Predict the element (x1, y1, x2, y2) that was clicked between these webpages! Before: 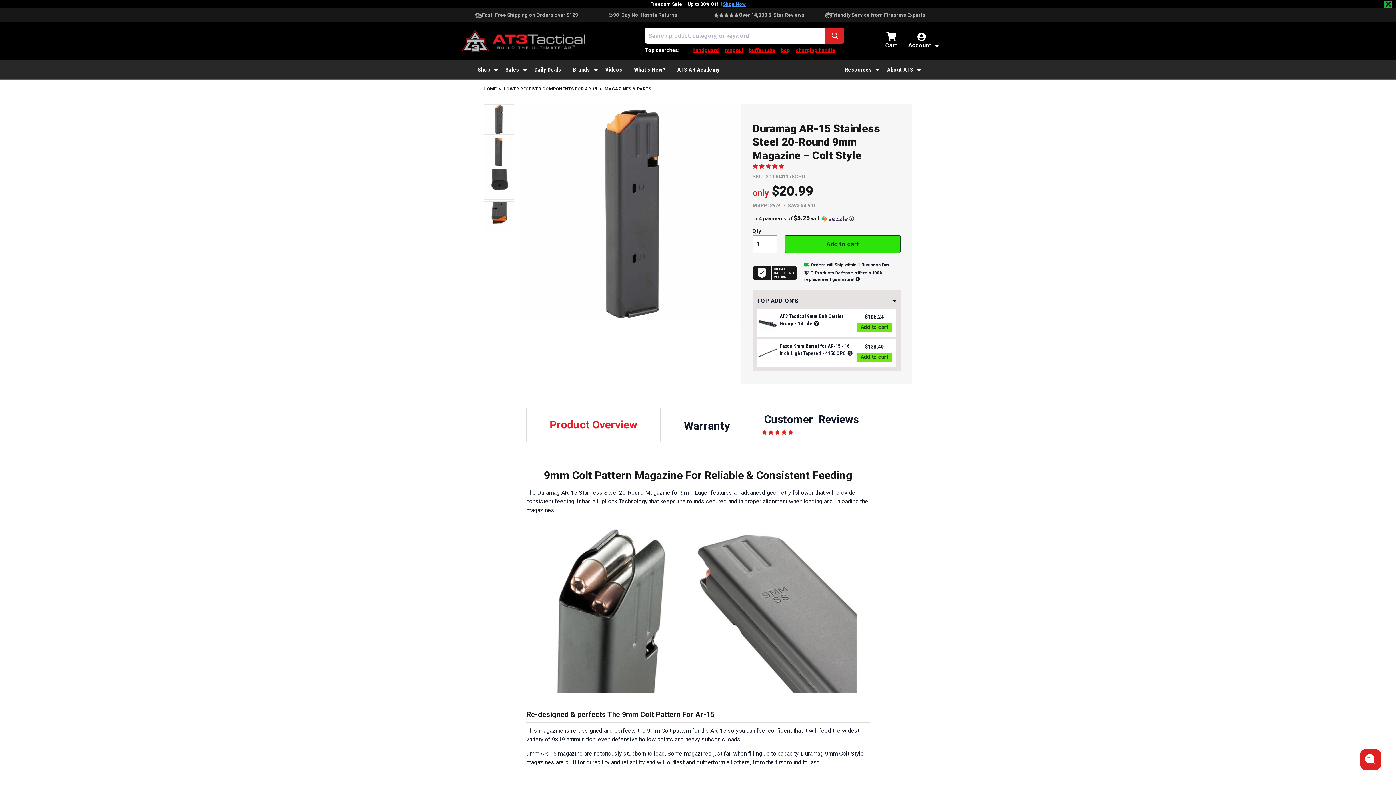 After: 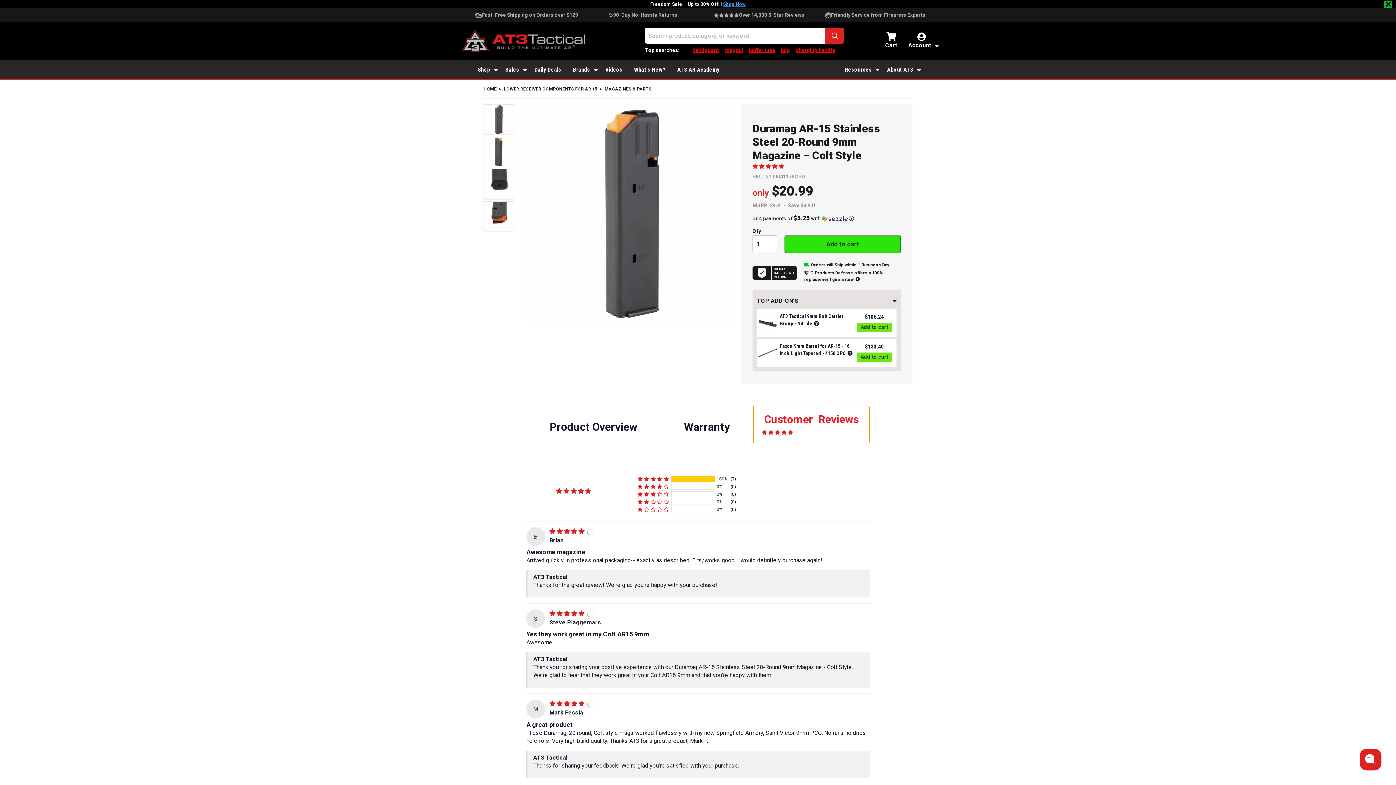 Action: label: Customer  Reviews
  bbox: (753, 405, 869, 442)